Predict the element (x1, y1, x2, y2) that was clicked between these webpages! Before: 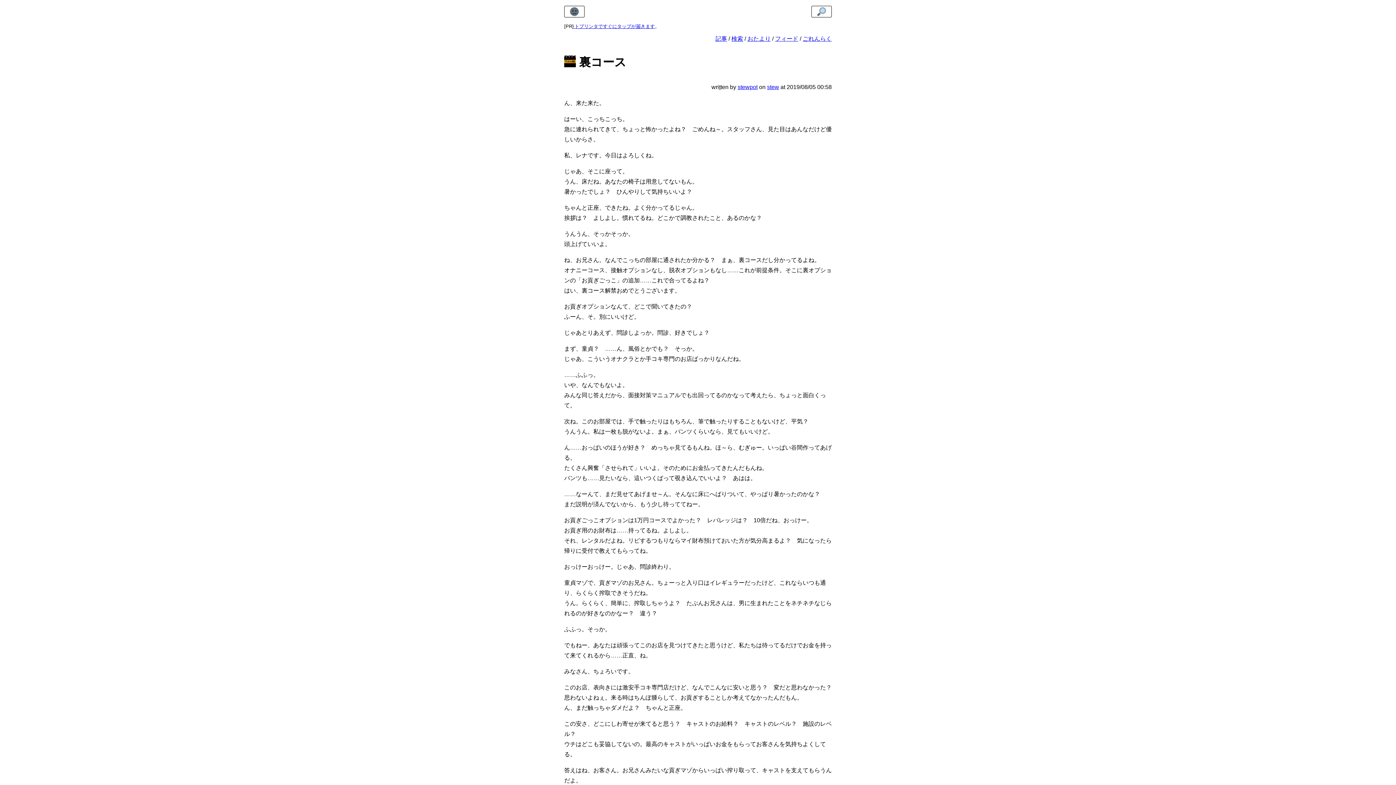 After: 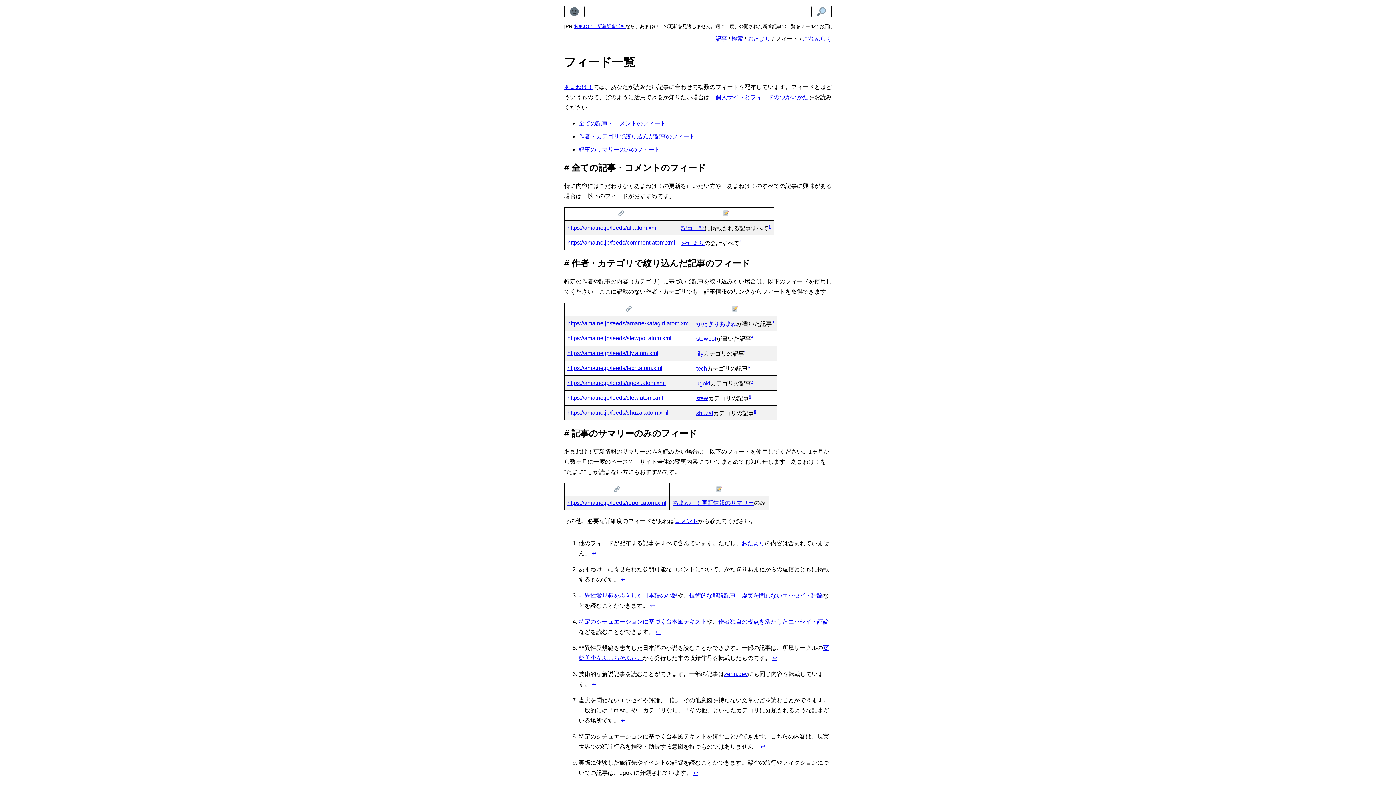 Action: bbox: (775, 35, 798, 41) label: フィード